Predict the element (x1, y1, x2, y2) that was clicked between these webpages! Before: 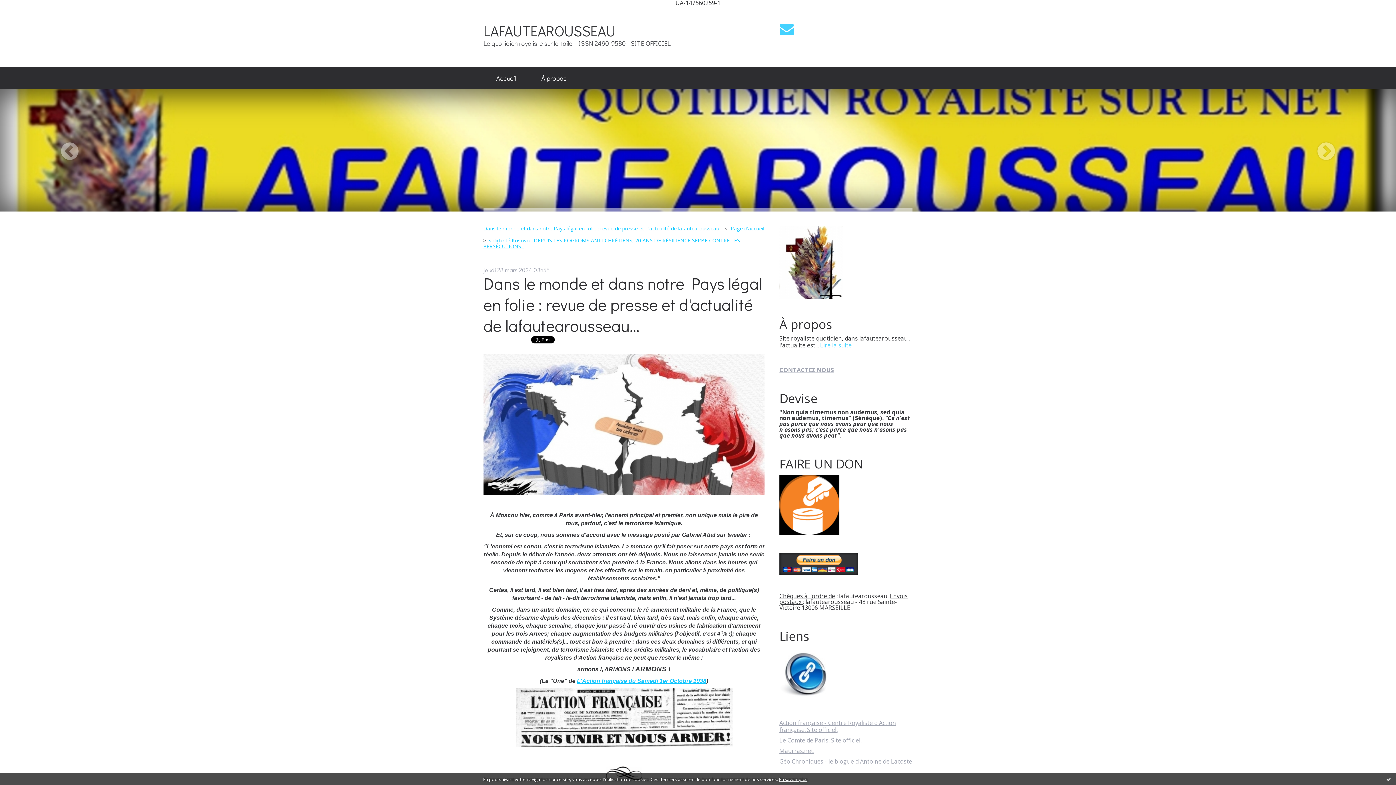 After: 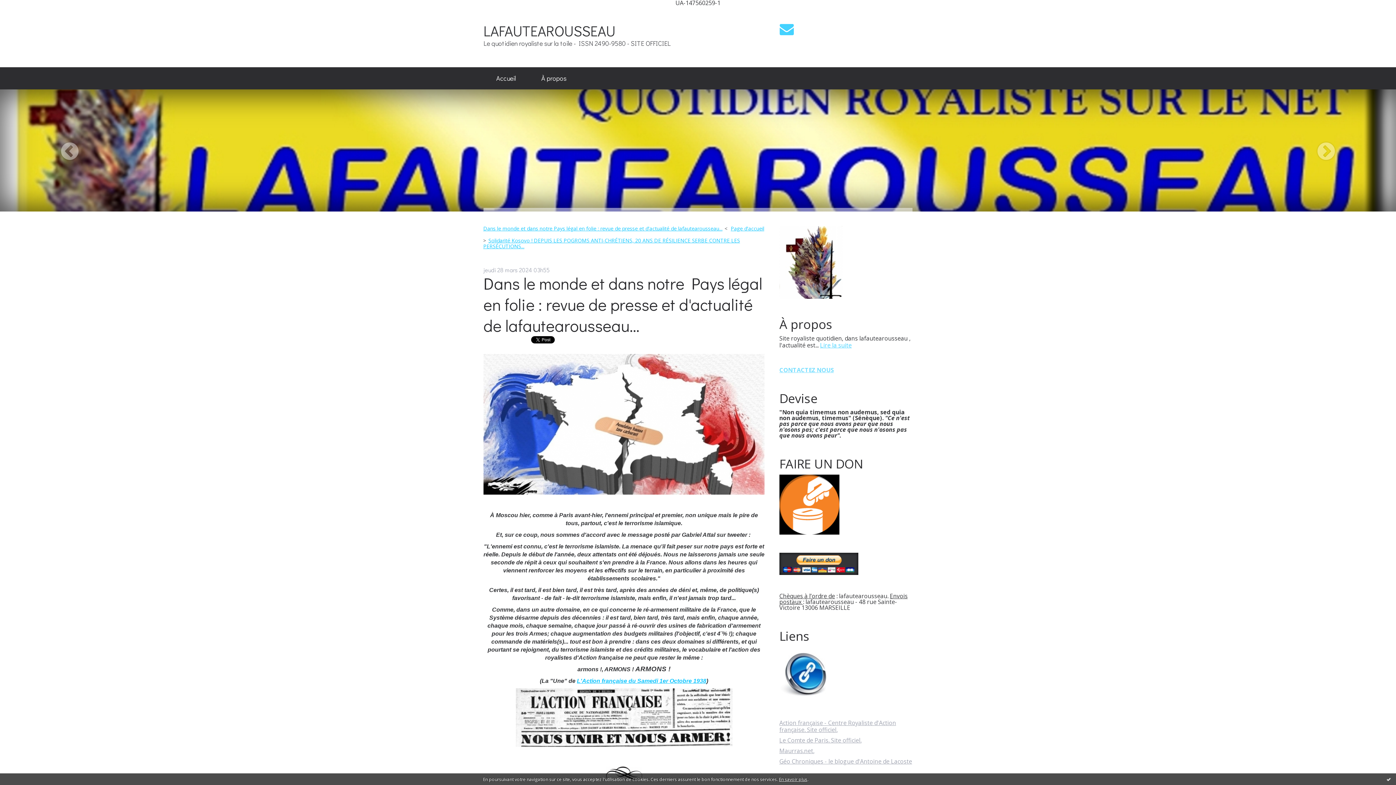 Action: bbox: (779, 366, 834, 374) label: CONTACTEZ NOUS